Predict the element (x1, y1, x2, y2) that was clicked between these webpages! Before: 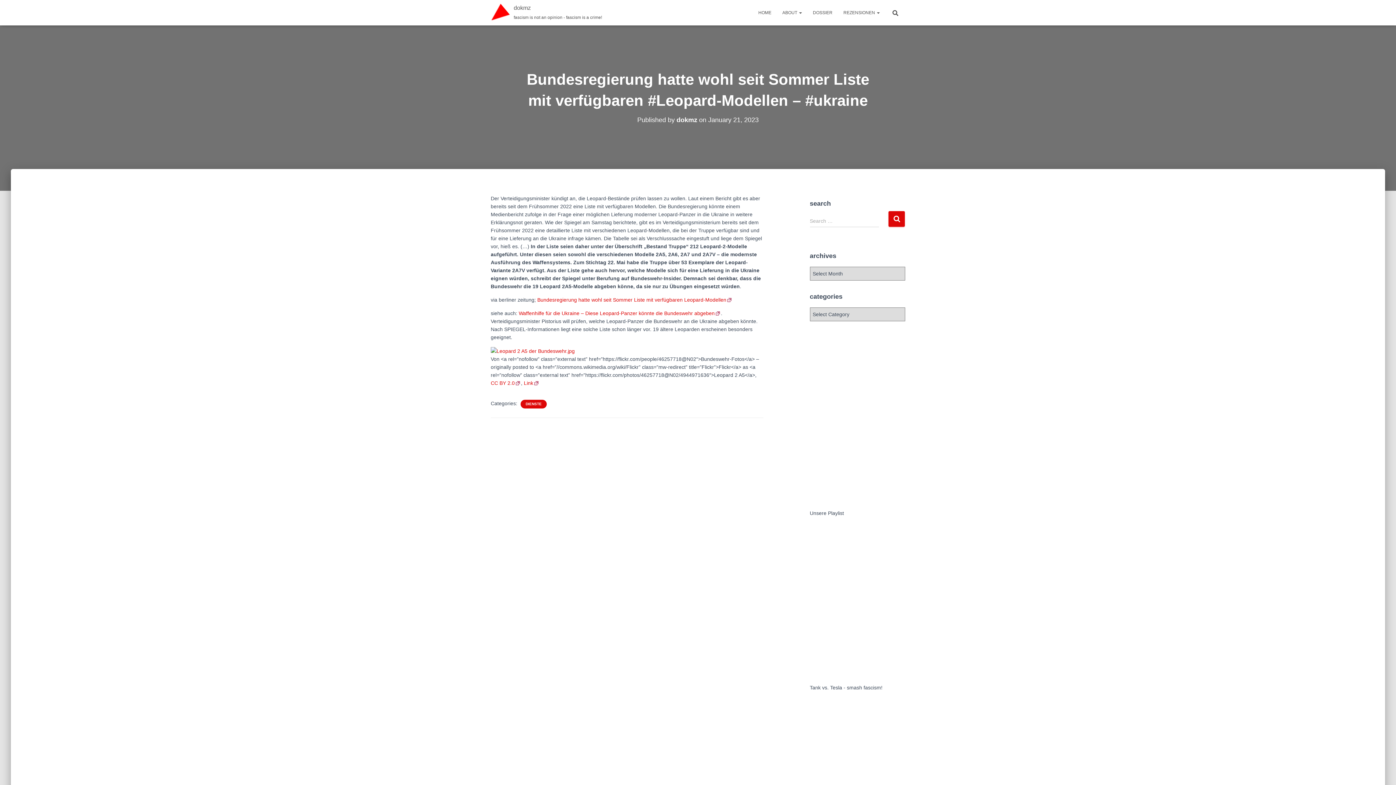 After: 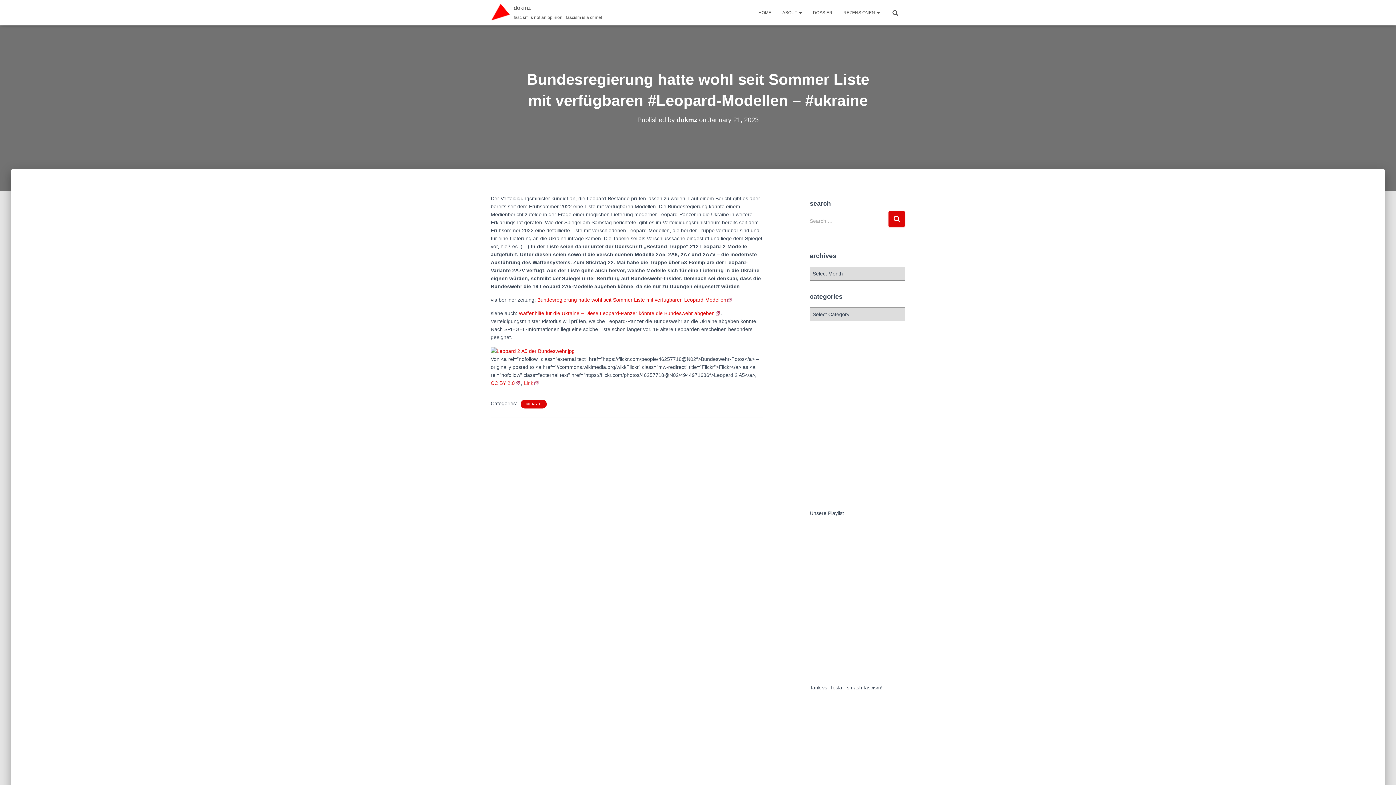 Action: label: Link bbox: (524, 380, 538, 386)